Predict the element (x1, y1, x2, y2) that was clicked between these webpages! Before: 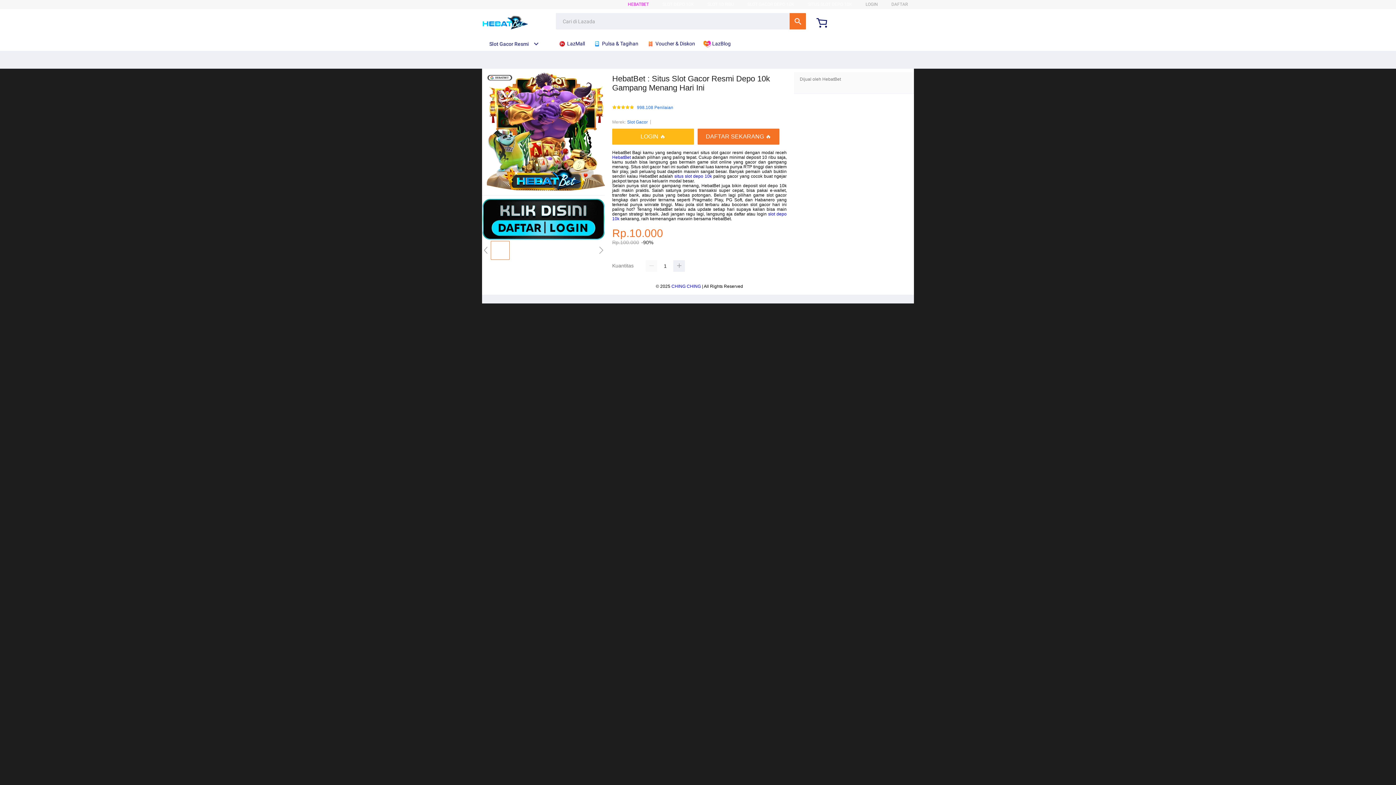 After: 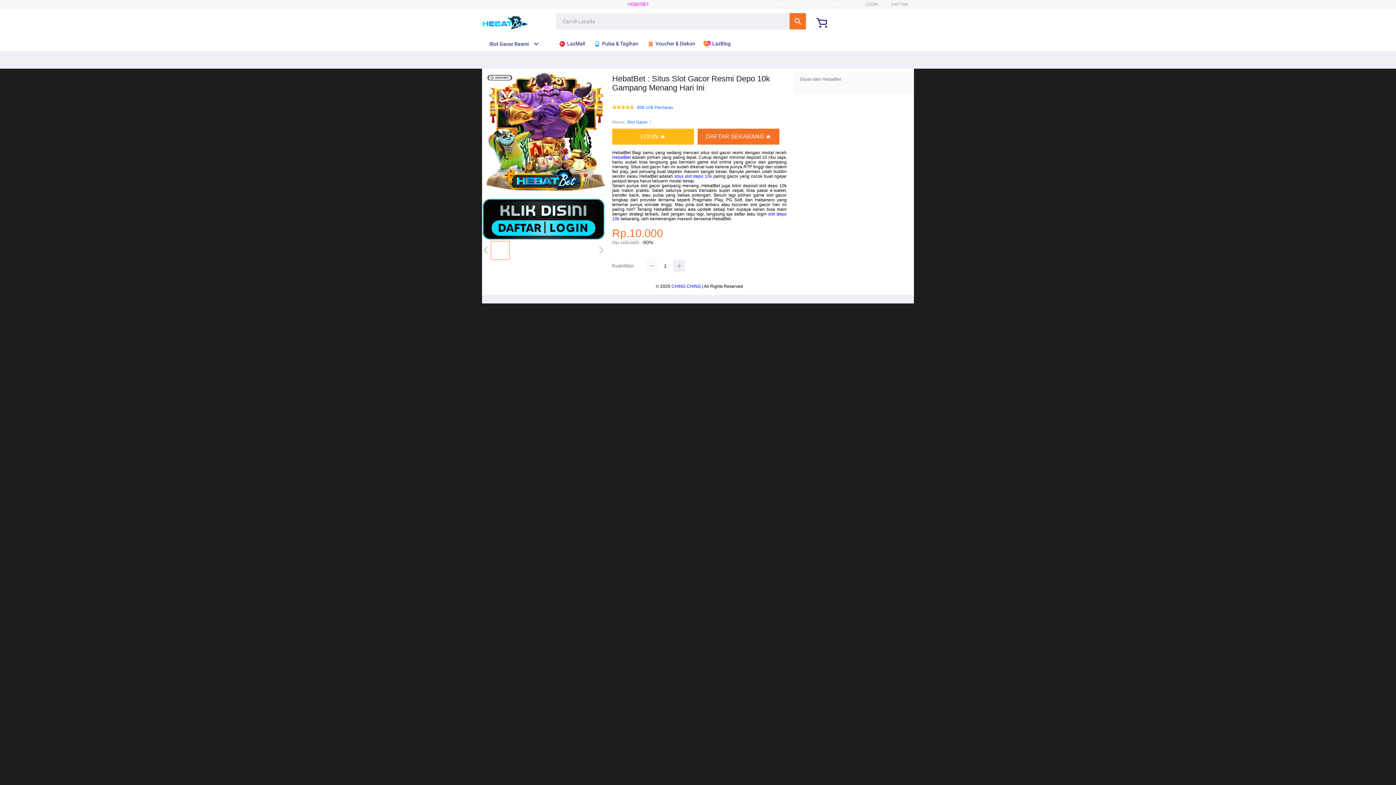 Action: bbox: (645, 260, 657, 272)